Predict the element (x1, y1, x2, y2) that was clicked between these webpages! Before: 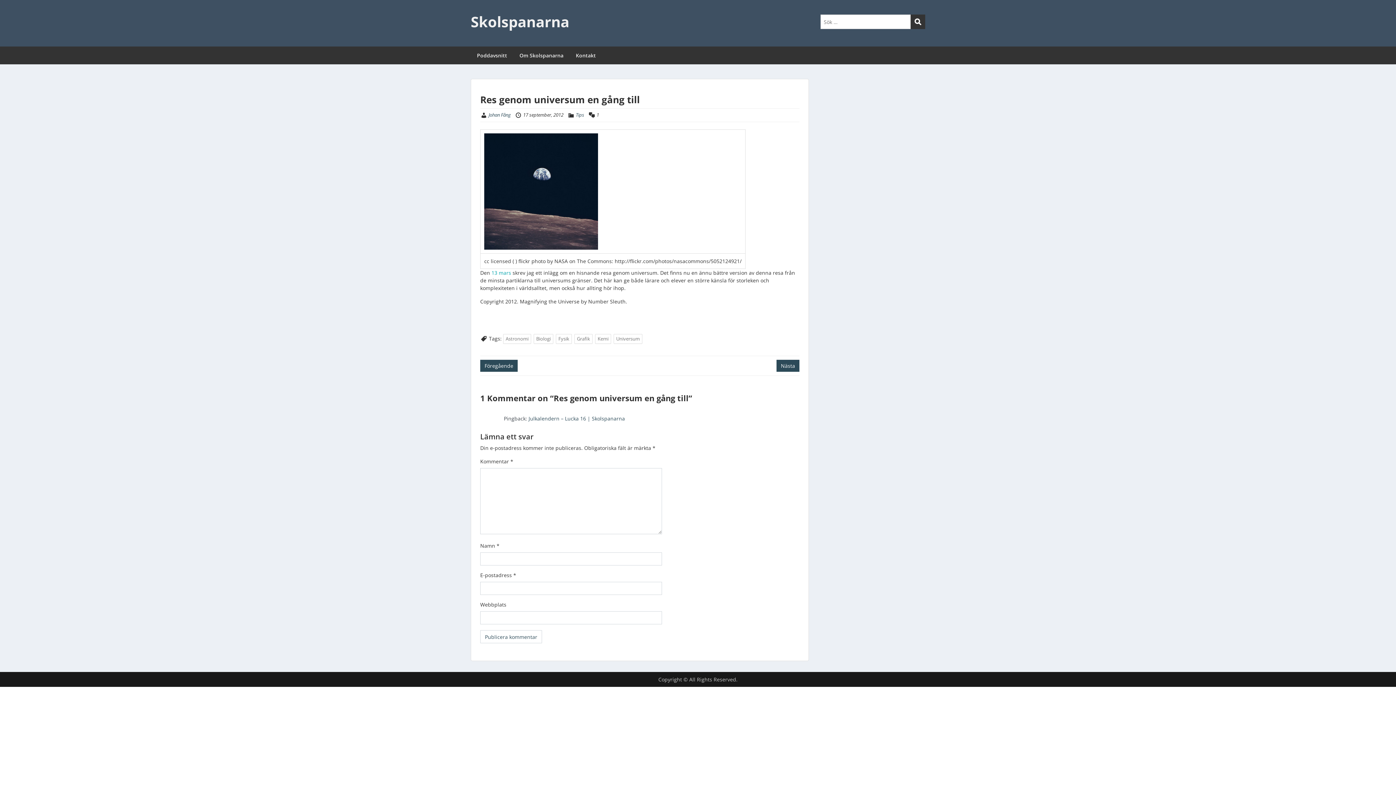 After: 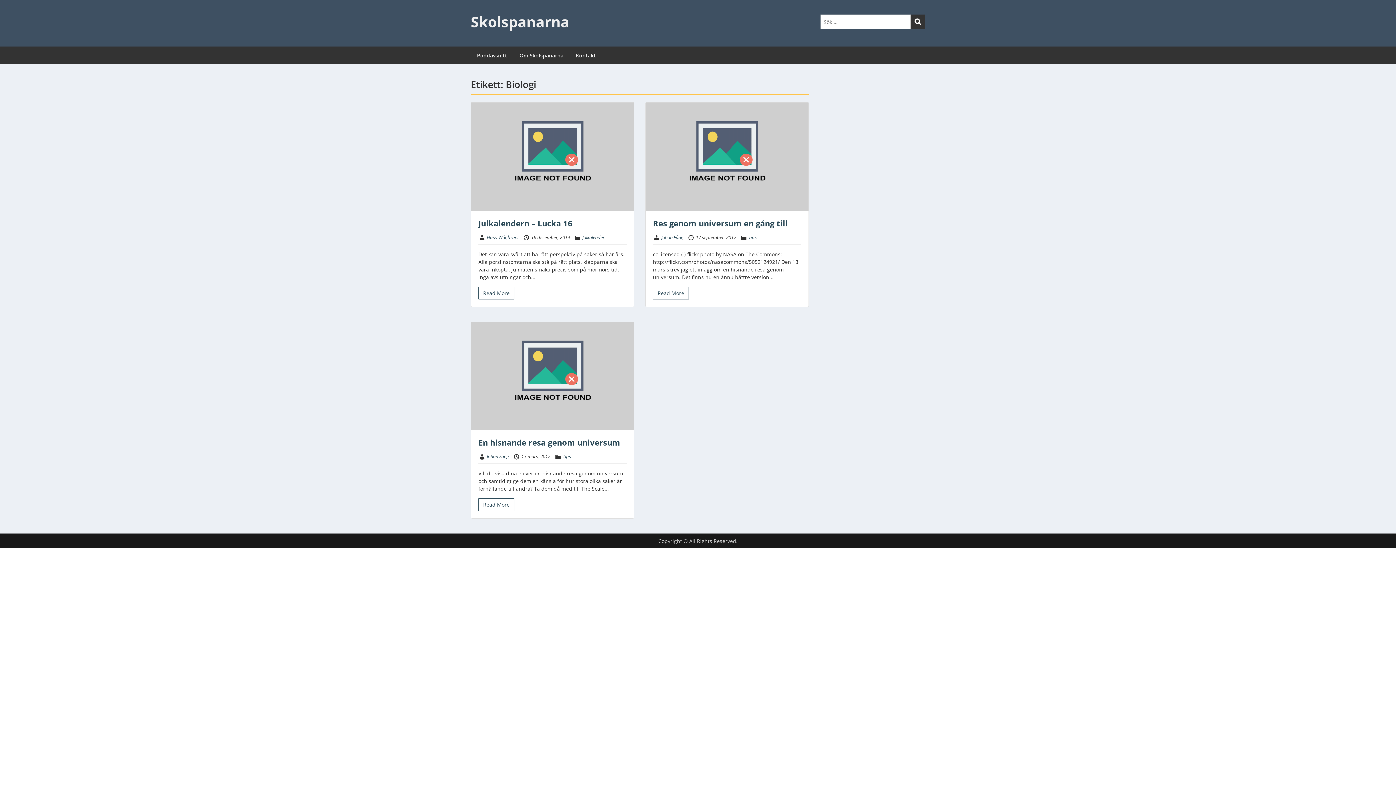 Action: bbox: (533, 334, 553, 344) label: Biologi